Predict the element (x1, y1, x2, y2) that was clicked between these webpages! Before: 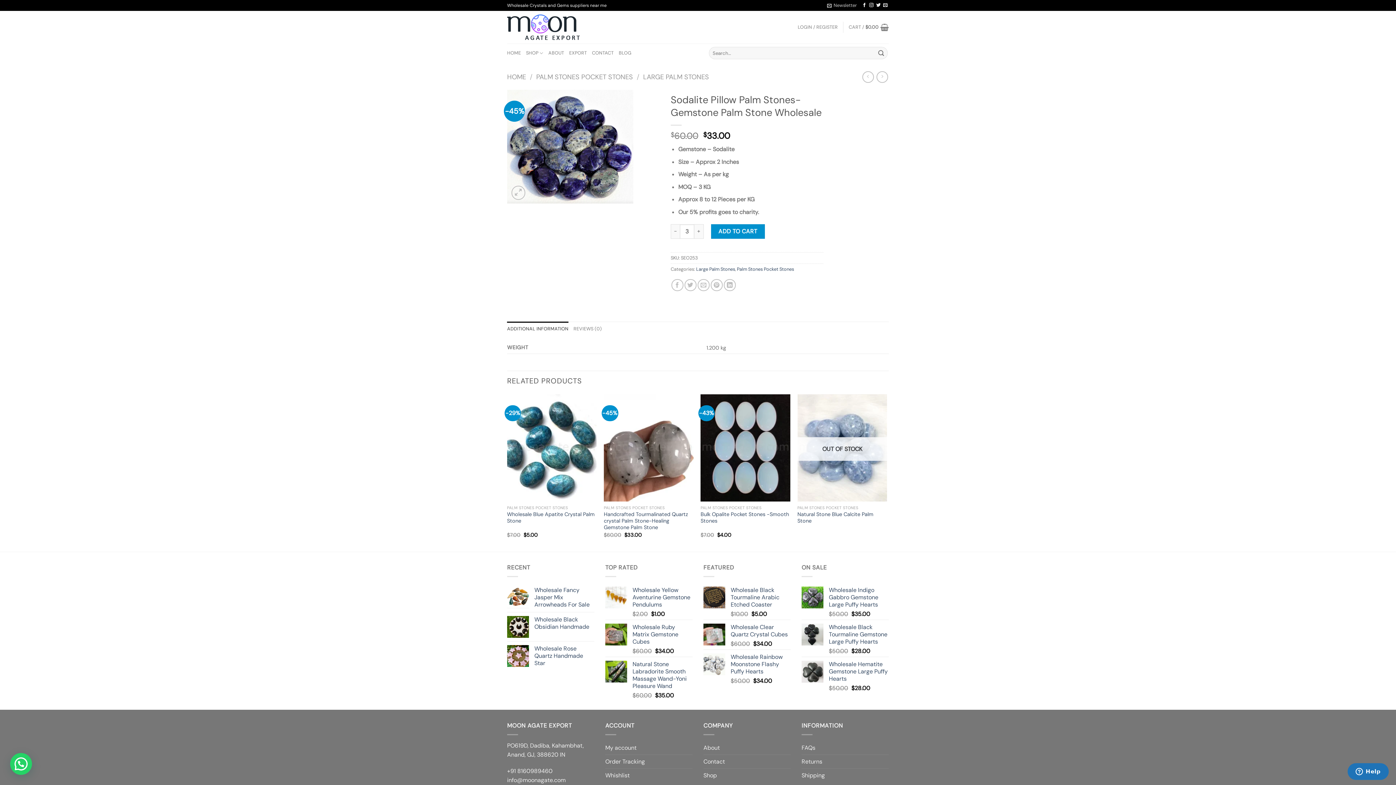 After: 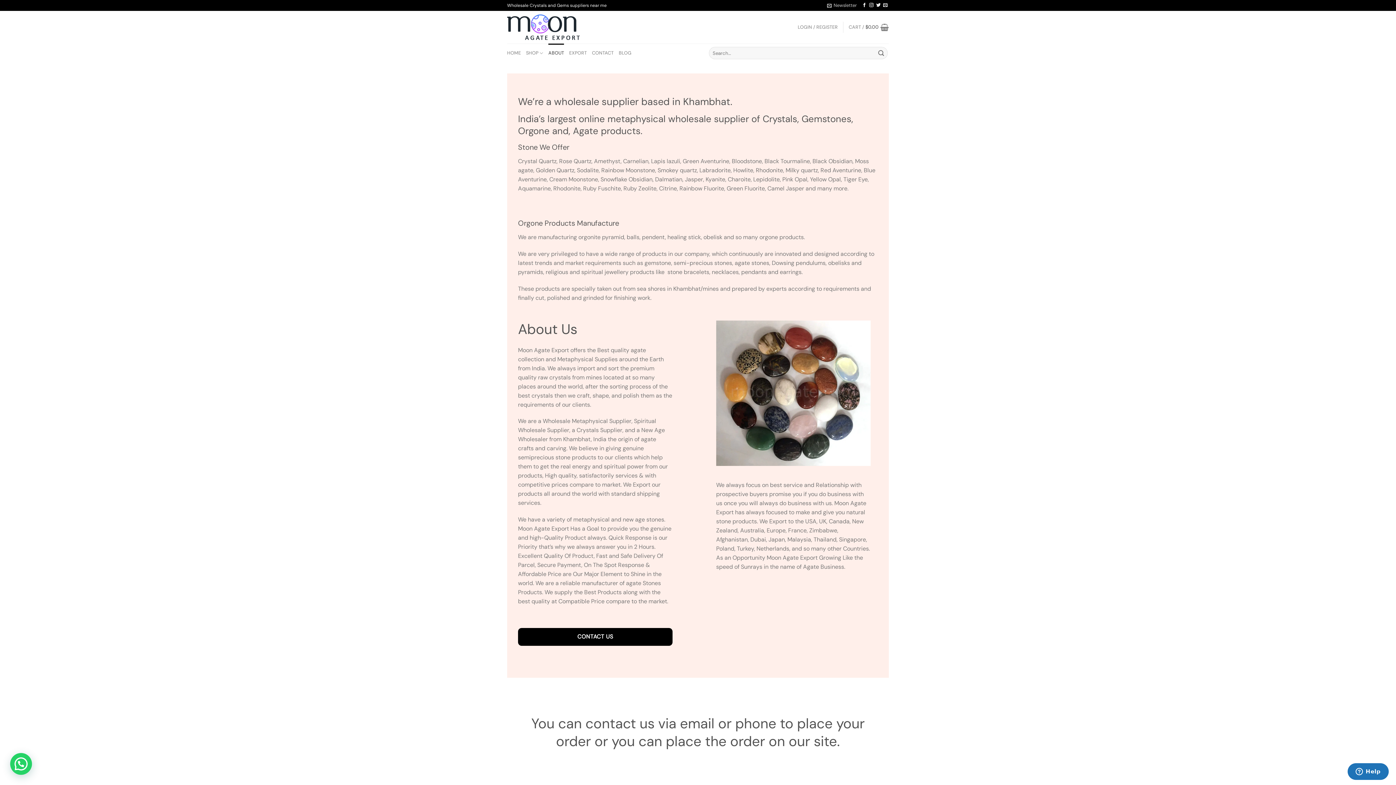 Action: label: ABOUT bbox: (548, 43, 564, 62)